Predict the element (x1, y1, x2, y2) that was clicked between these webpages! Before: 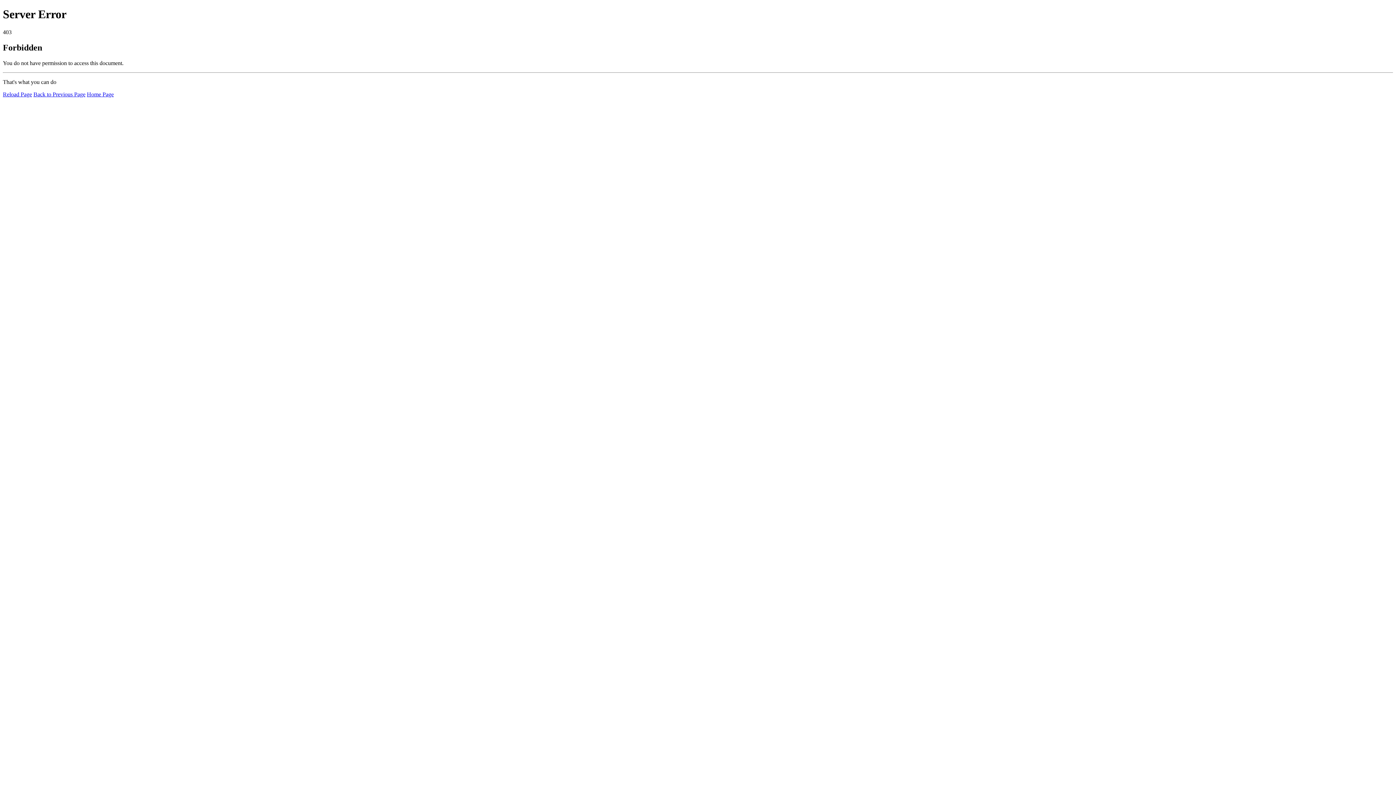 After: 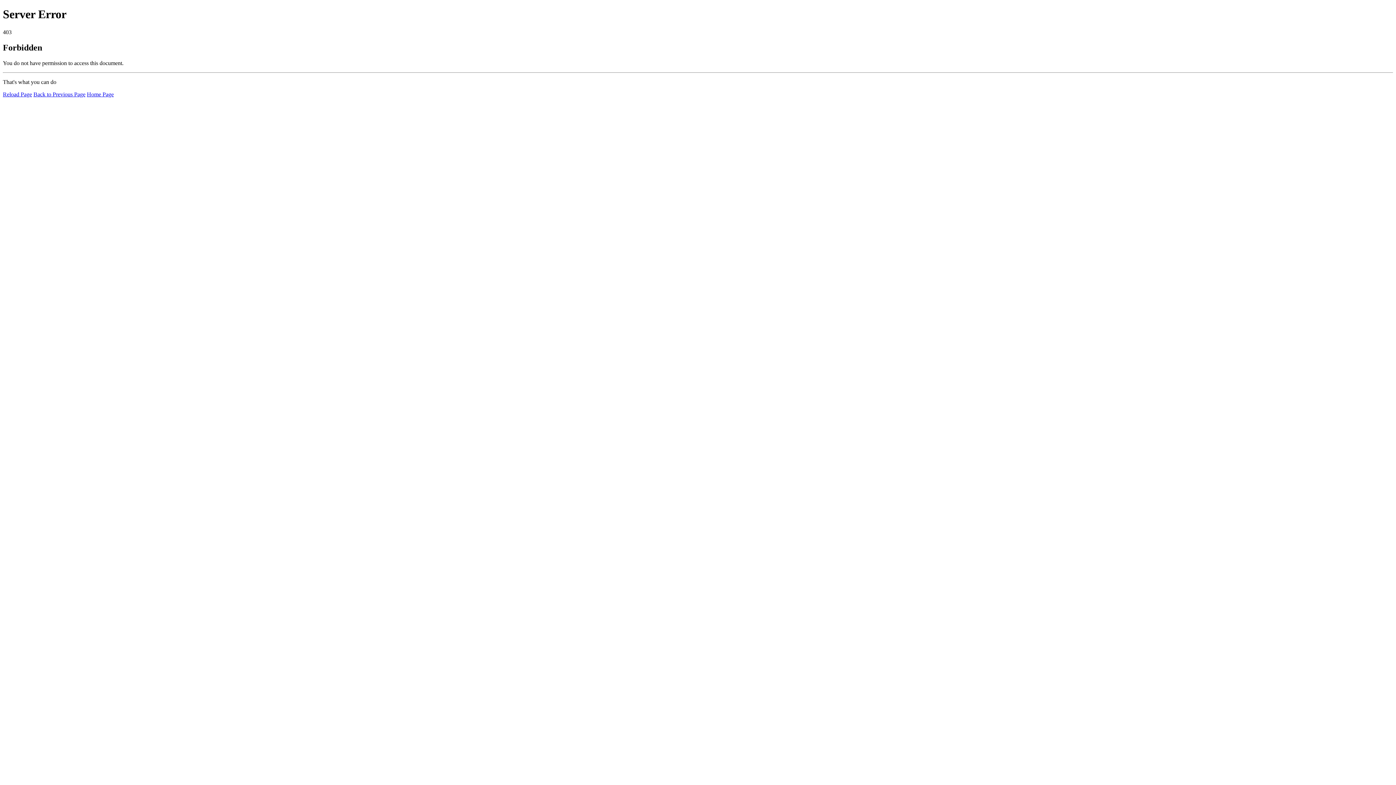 Action: bbox: (86, 91, 113, 97) label: Home Page